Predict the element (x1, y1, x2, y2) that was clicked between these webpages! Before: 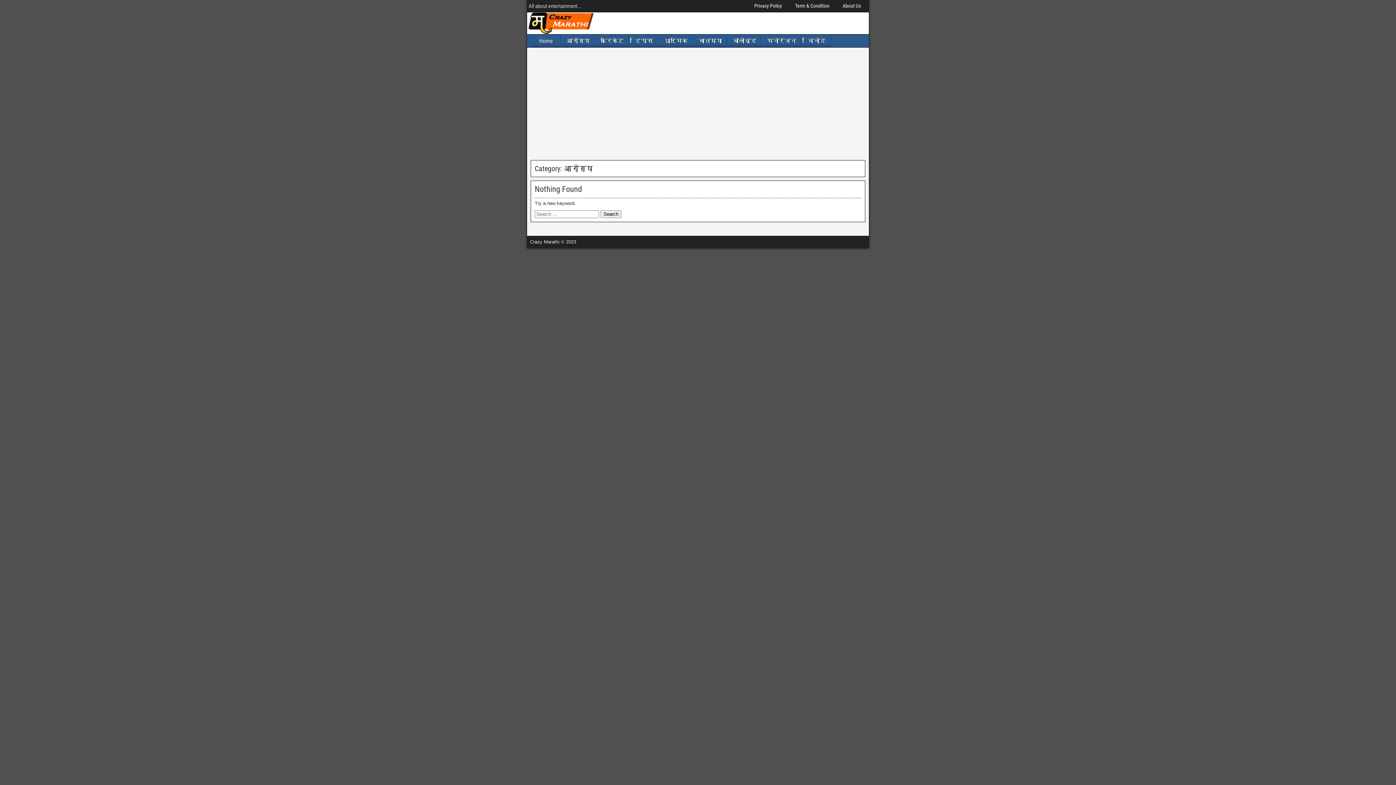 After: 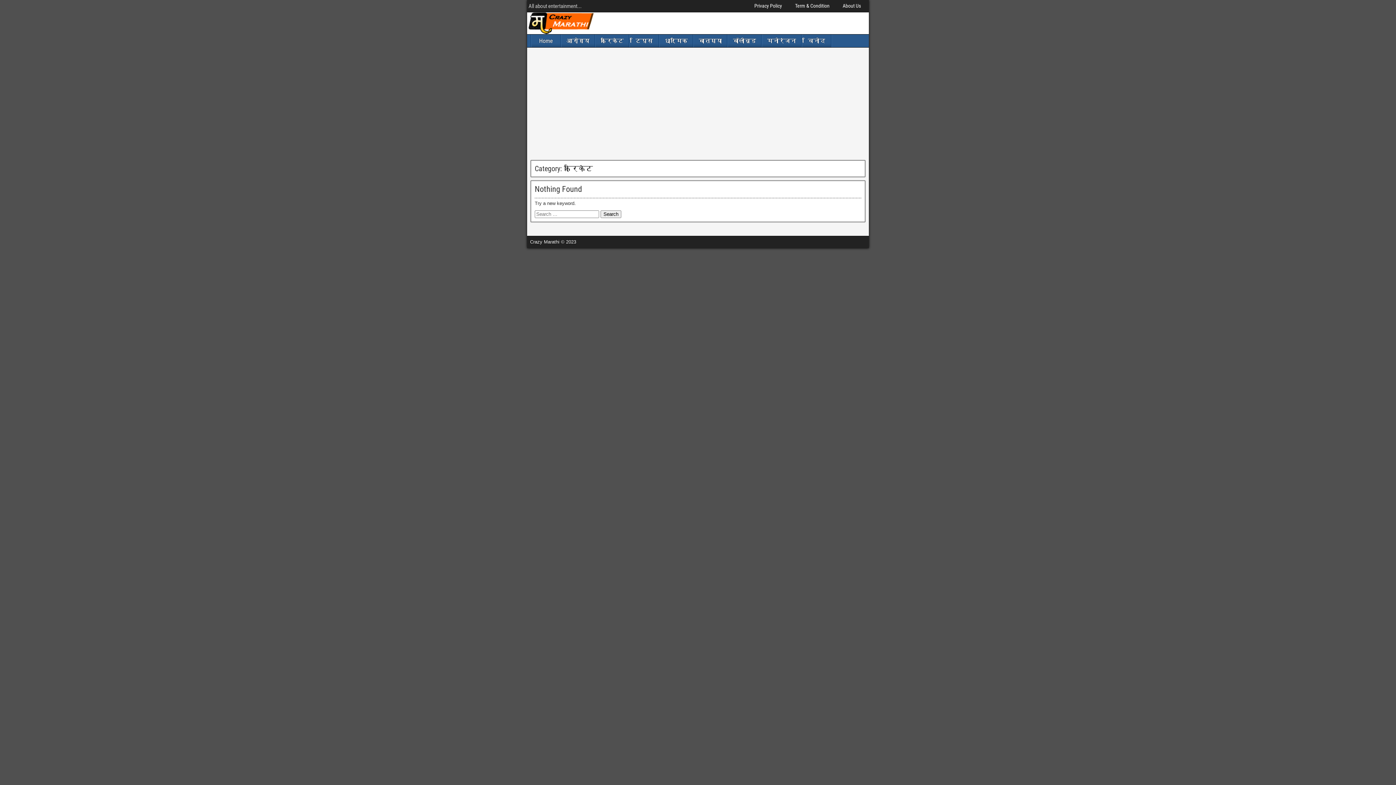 Action: bbox: (595, 34, 629, 47) label: क्रिकेट